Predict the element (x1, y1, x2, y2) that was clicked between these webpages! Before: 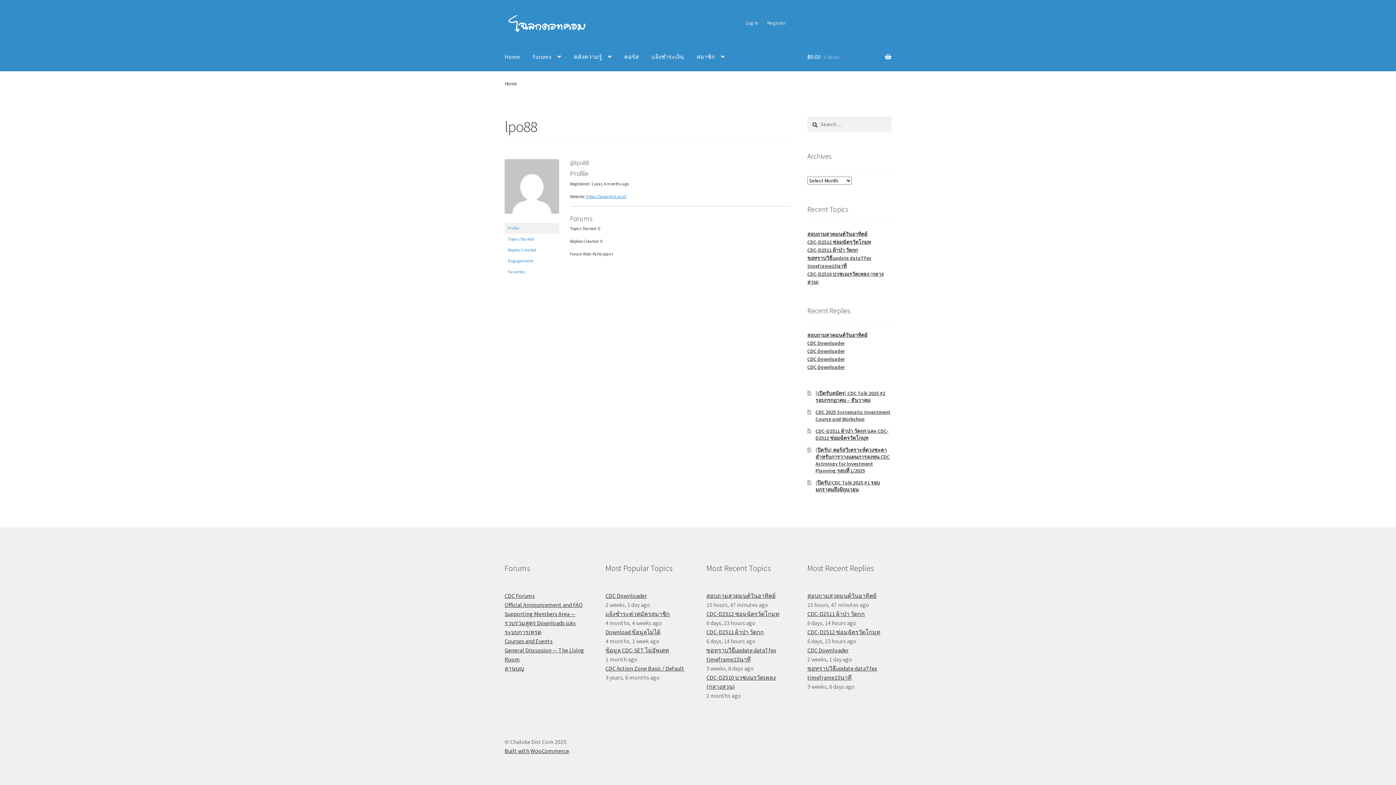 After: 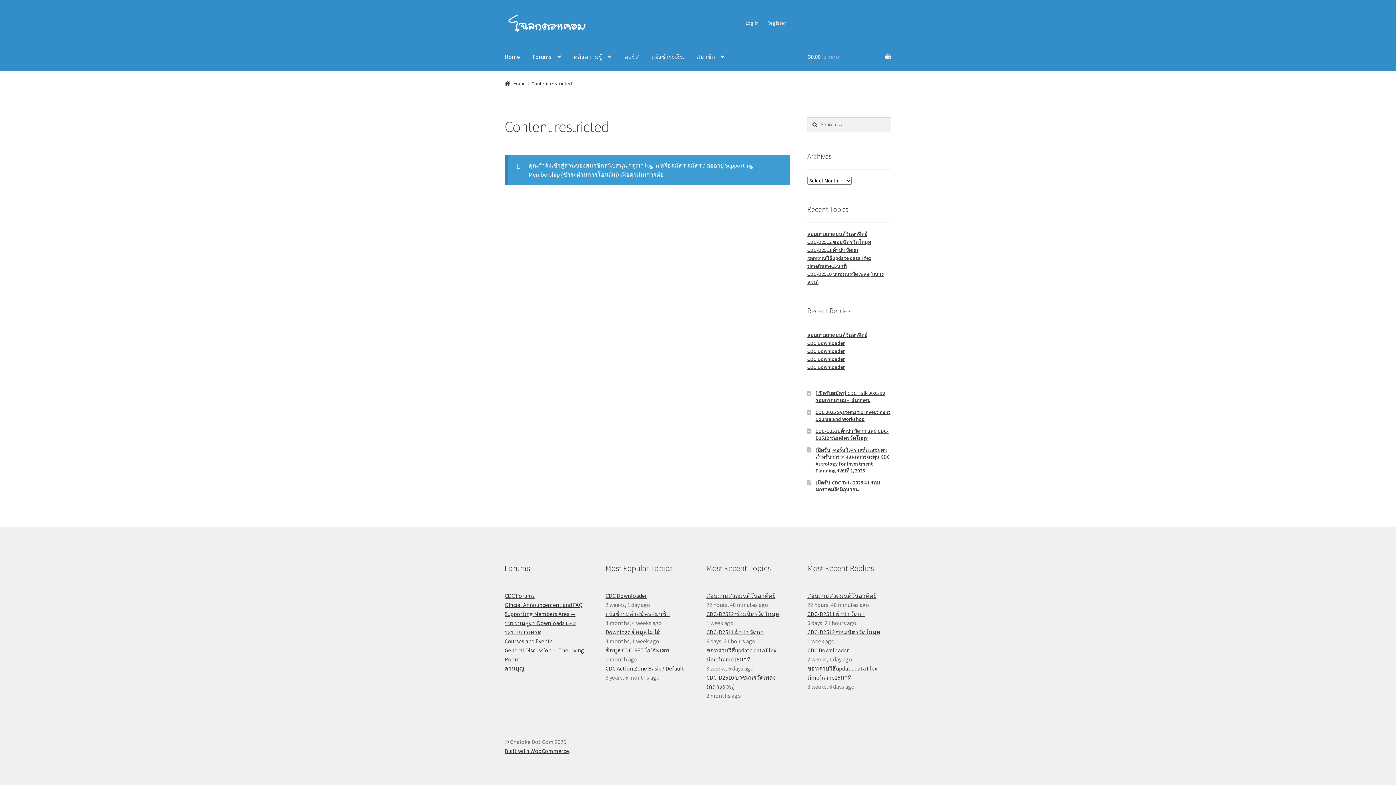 Action: bbox: (605, 592, 647, 599) label: CDC Downloader